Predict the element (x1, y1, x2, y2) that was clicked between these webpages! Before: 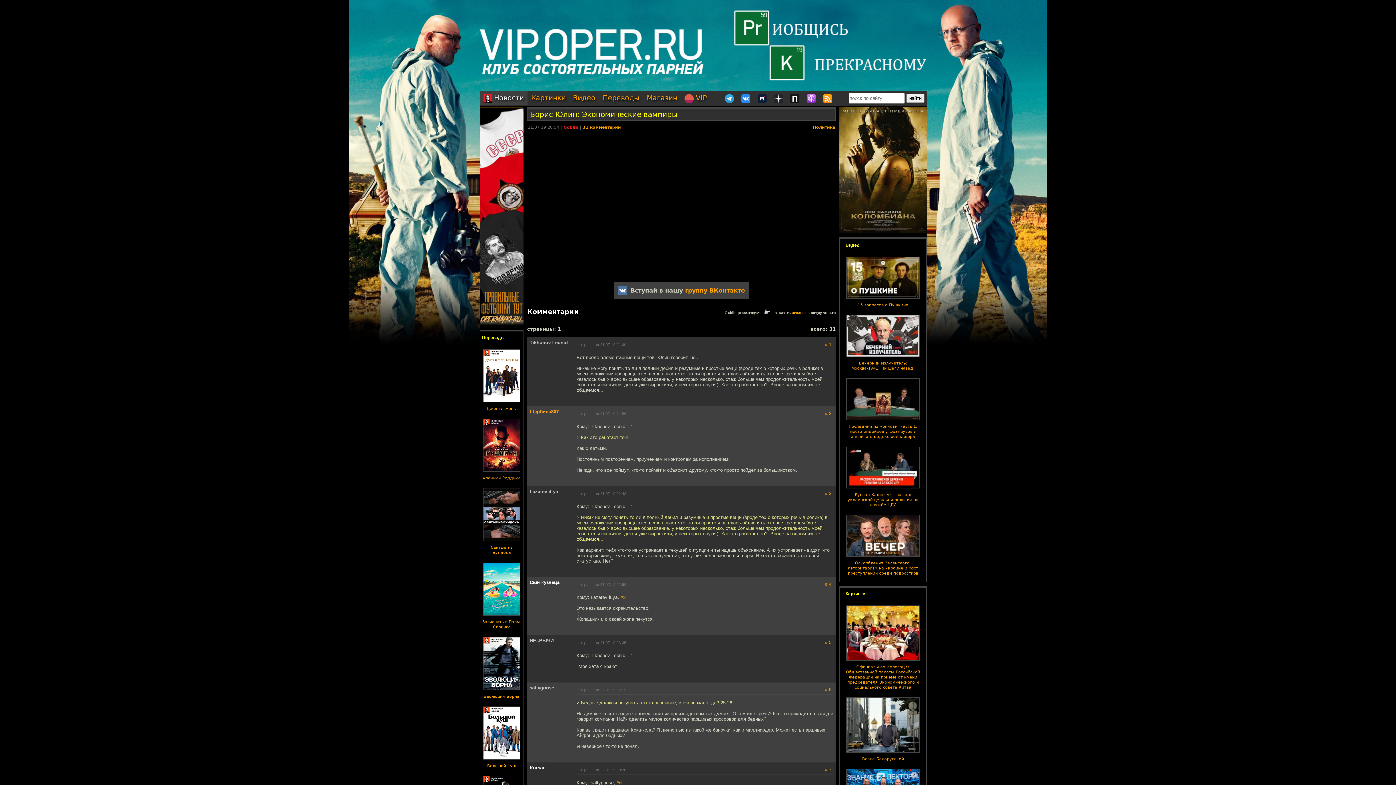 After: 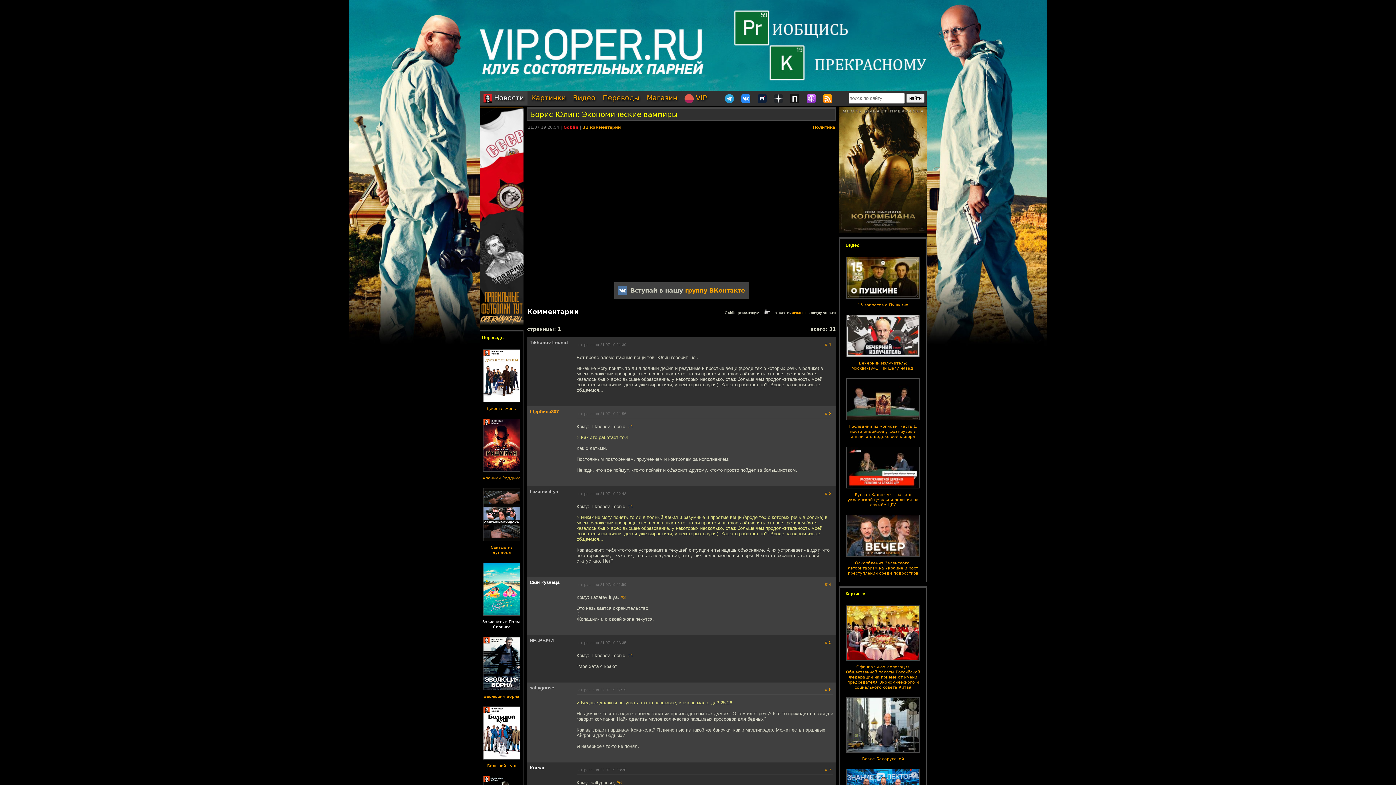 Action: label: Зависнуть в Палм-Спрингс bbox: (482, 620, 521, 629)